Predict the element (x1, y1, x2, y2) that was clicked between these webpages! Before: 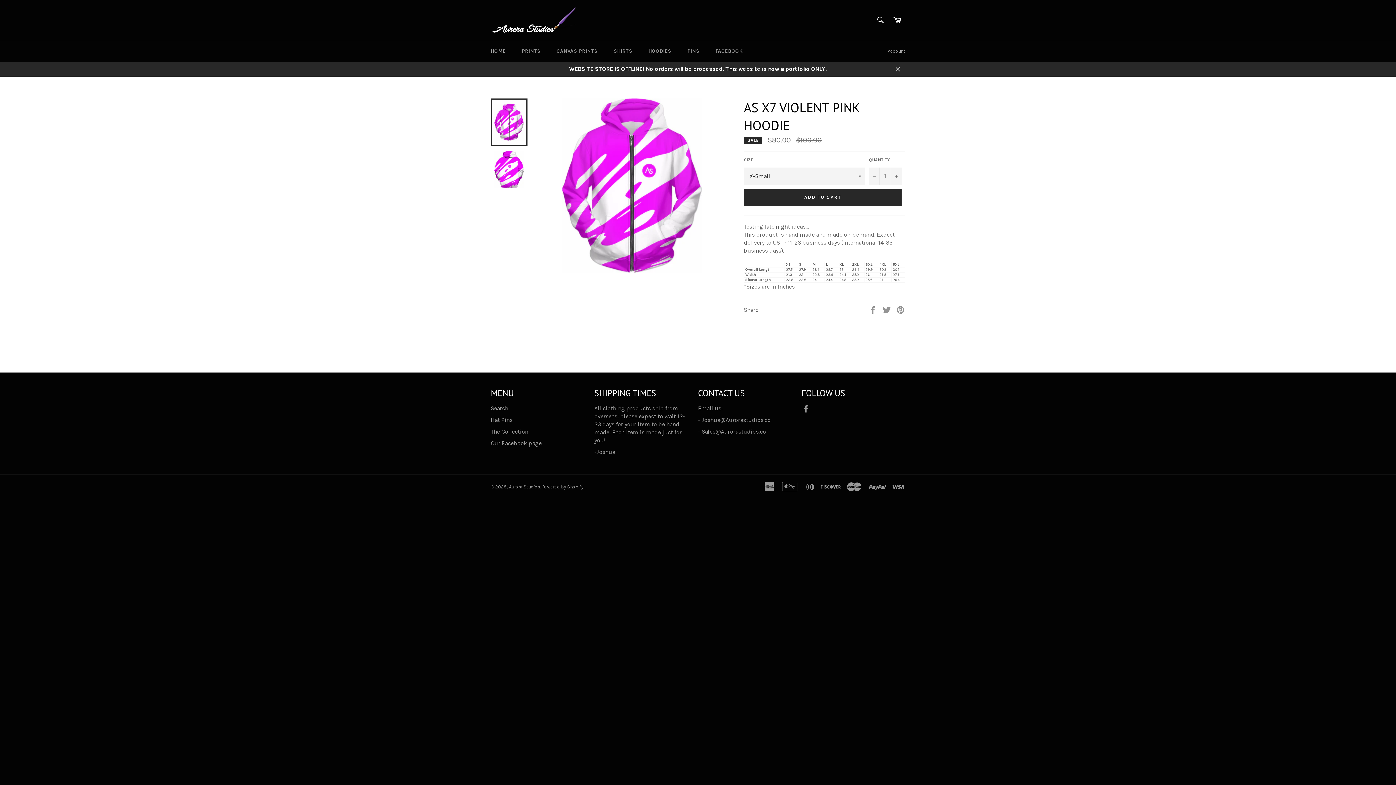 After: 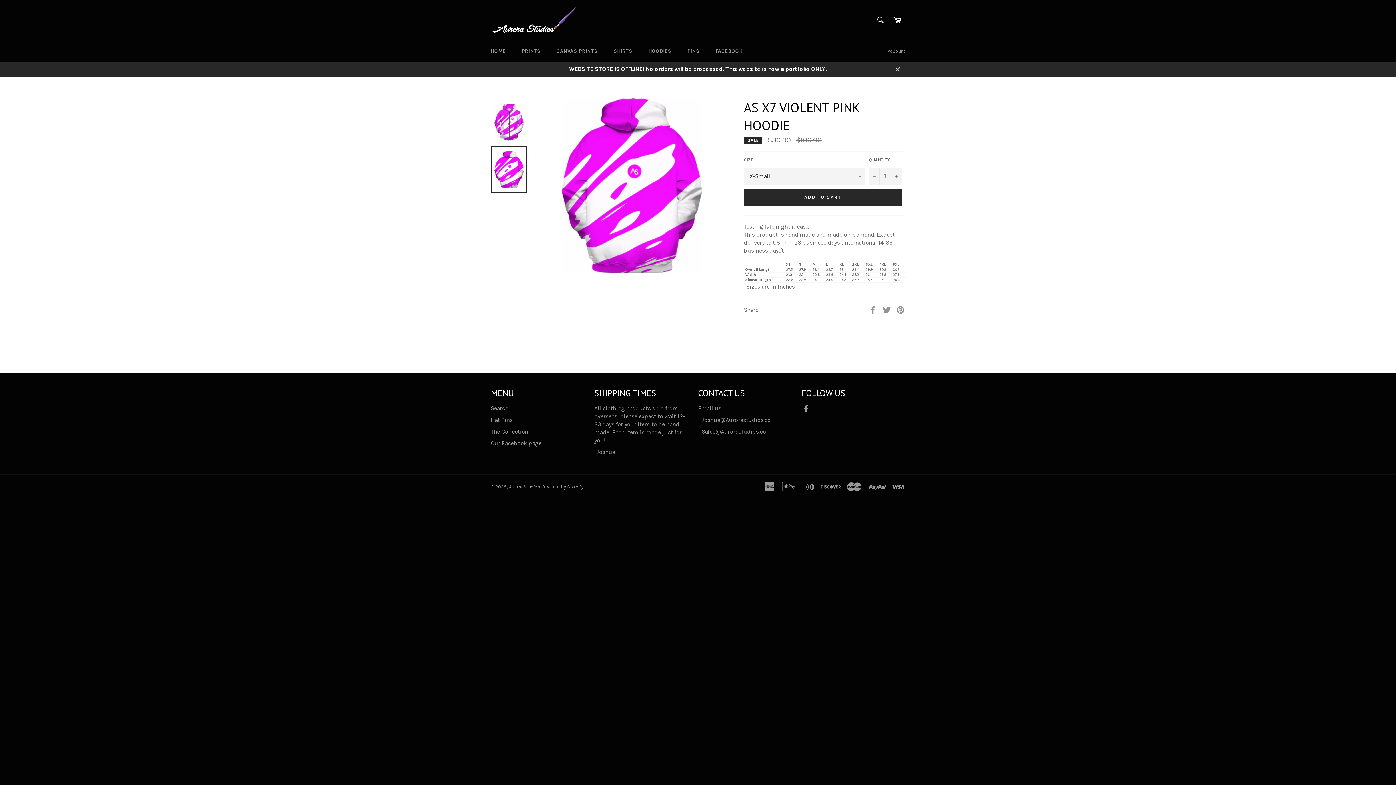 Action: bbox: (490, 145, 527, 193)